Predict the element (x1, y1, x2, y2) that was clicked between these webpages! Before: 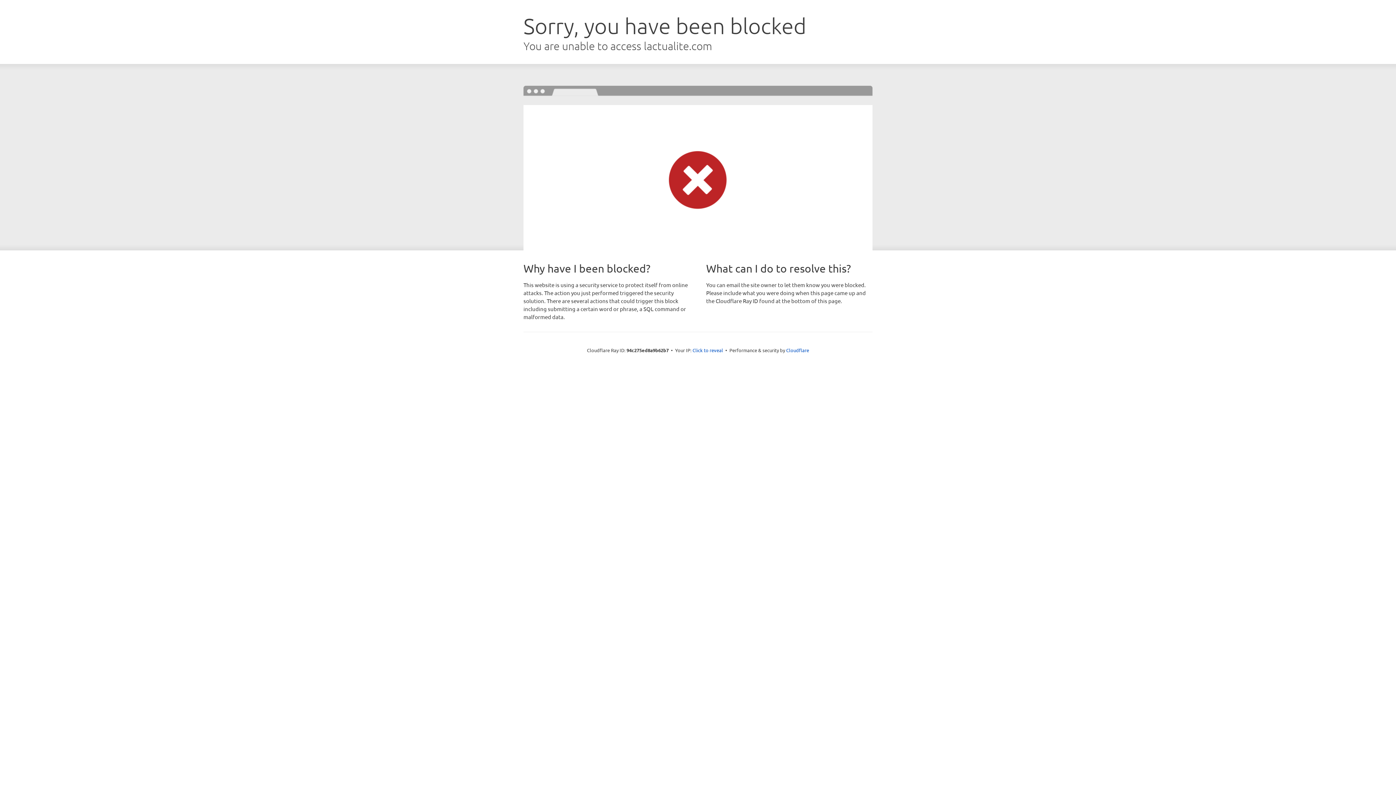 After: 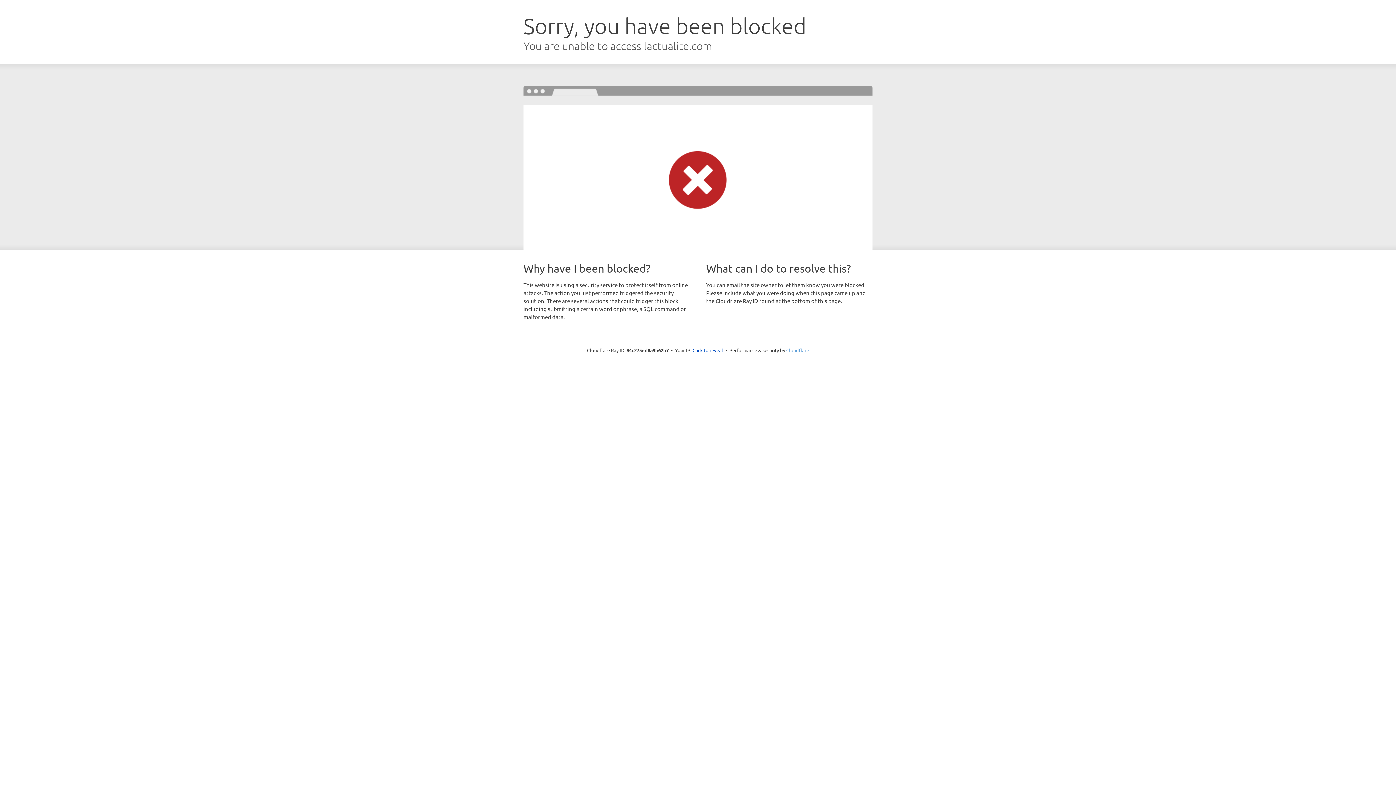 Action: bbox: (786, 347, 809, 353) label: Cloudflare